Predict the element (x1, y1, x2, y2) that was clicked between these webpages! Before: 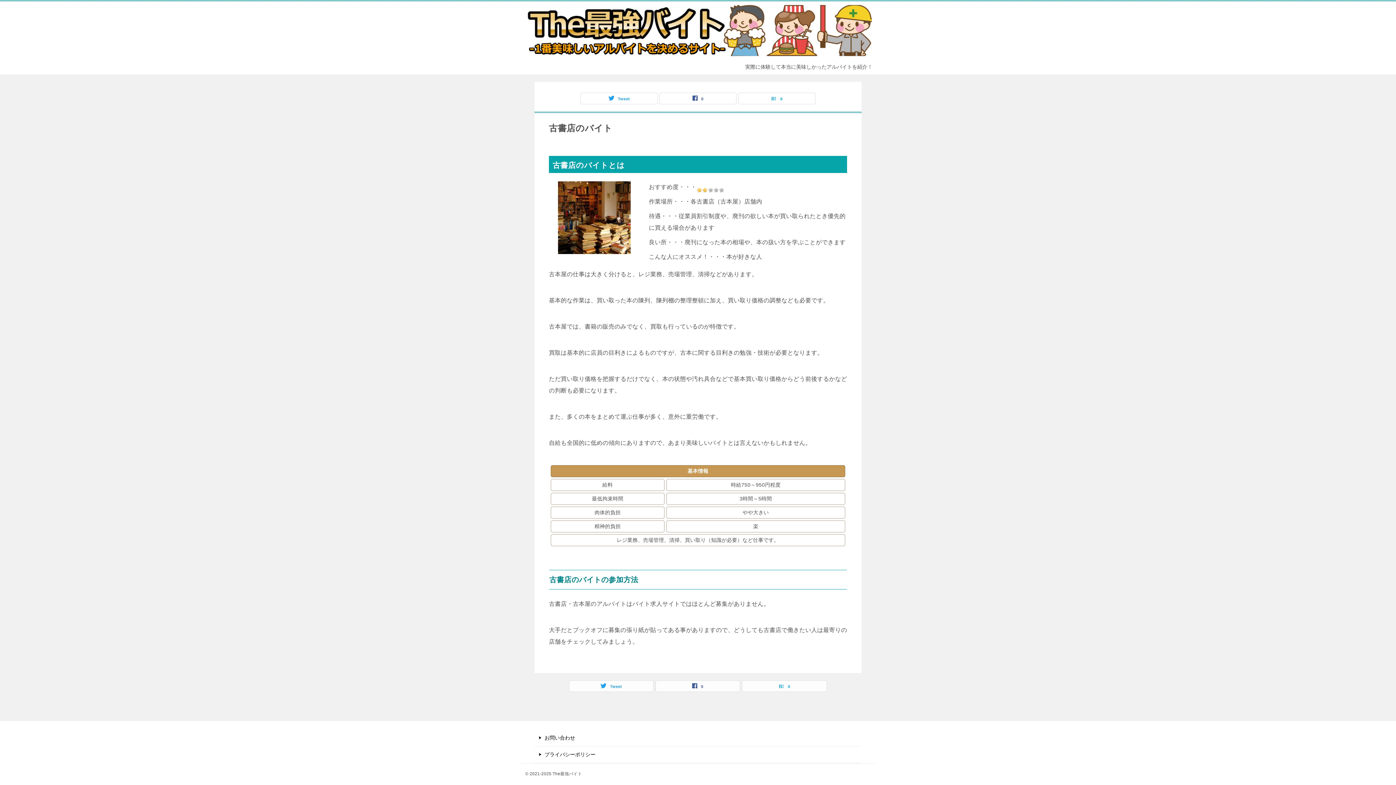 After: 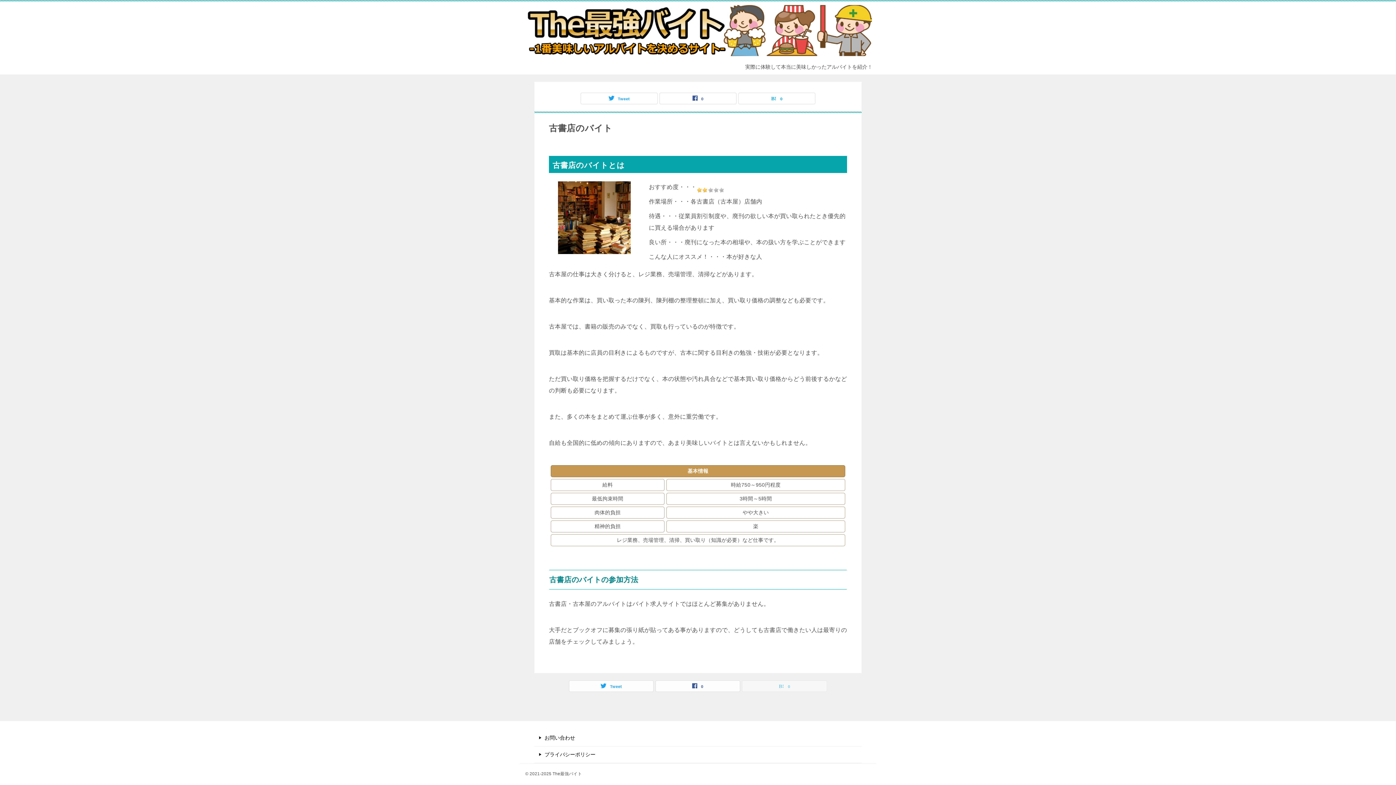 Action: bbox: (742, 681, 826, 692) label: 0